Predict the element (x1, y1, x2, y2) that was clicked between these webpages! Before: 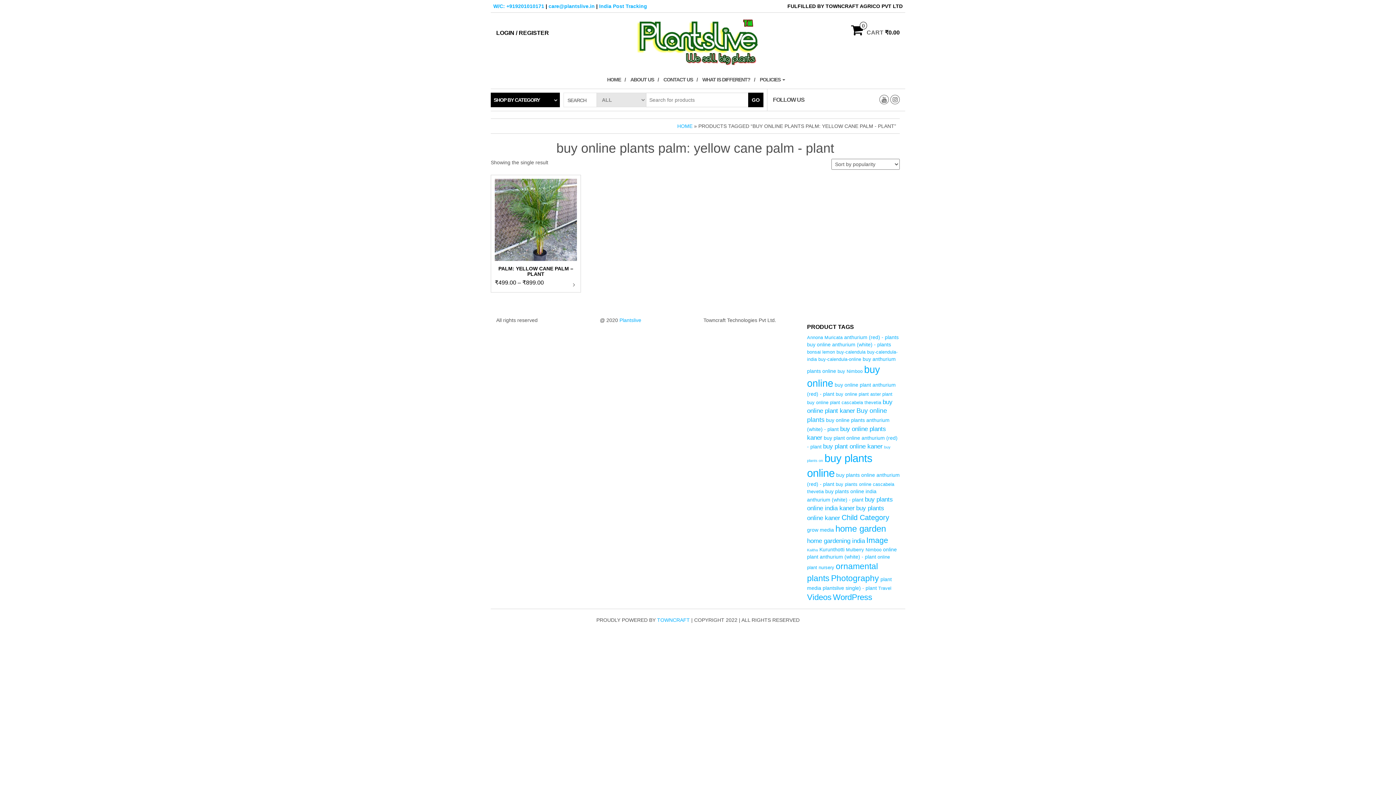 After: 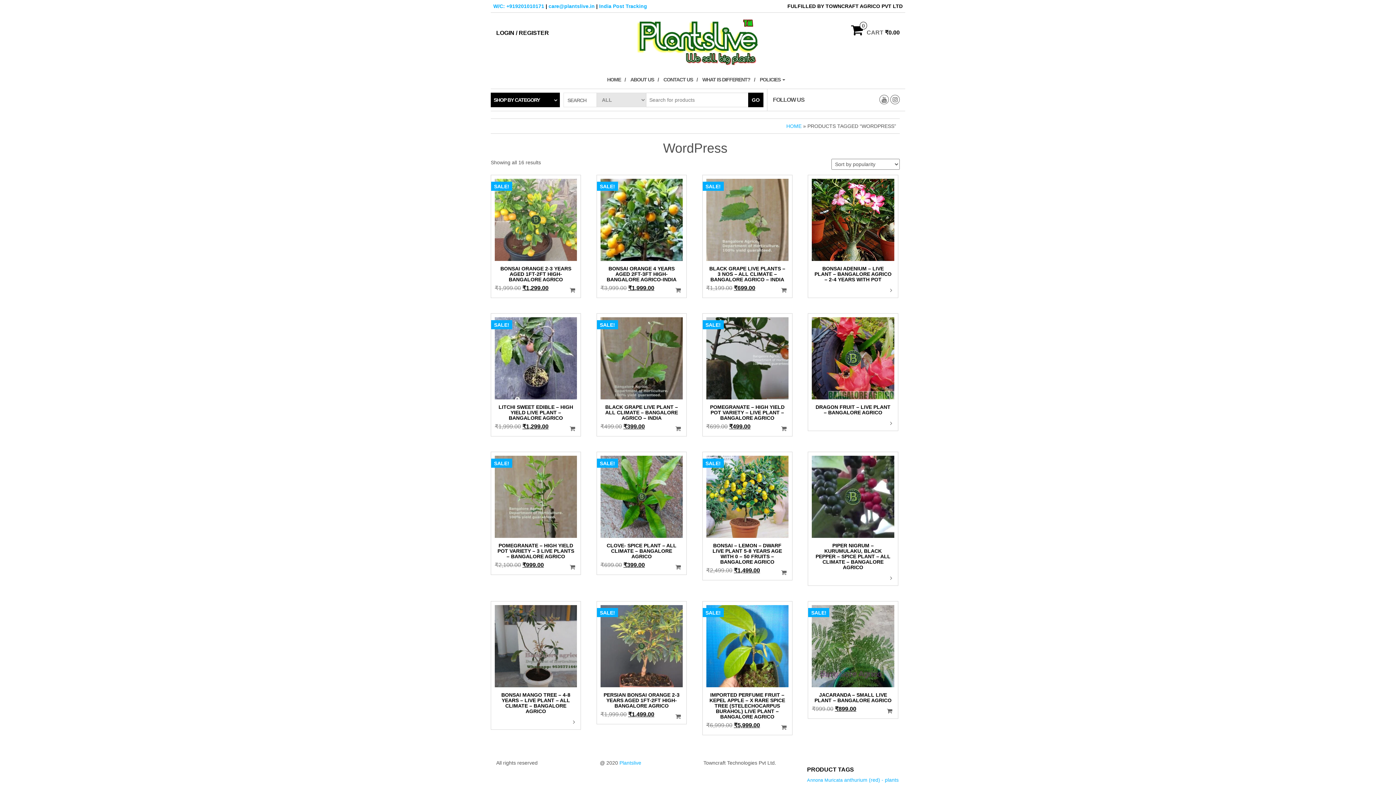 Action: label: WordPress (16 products) bbox: (833, 593, 872, 602)